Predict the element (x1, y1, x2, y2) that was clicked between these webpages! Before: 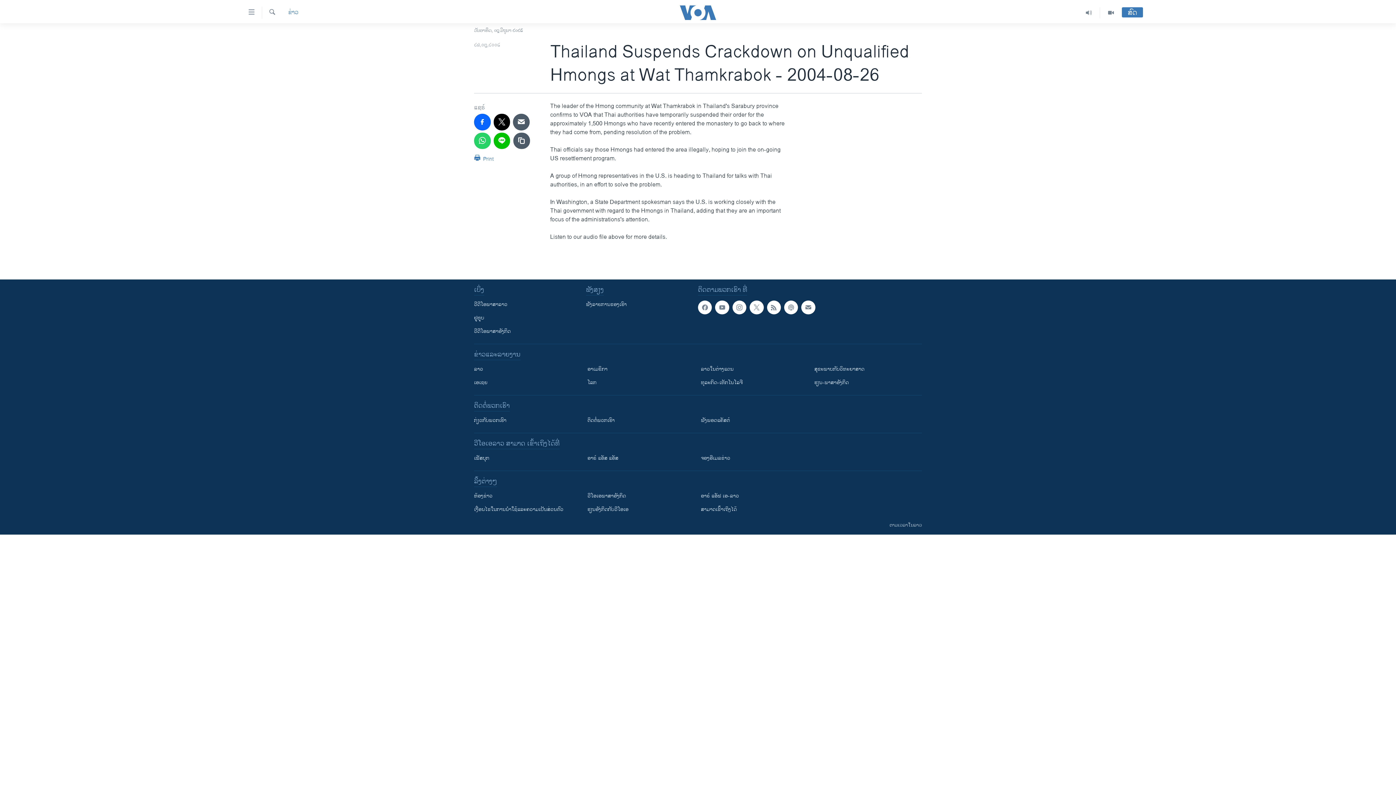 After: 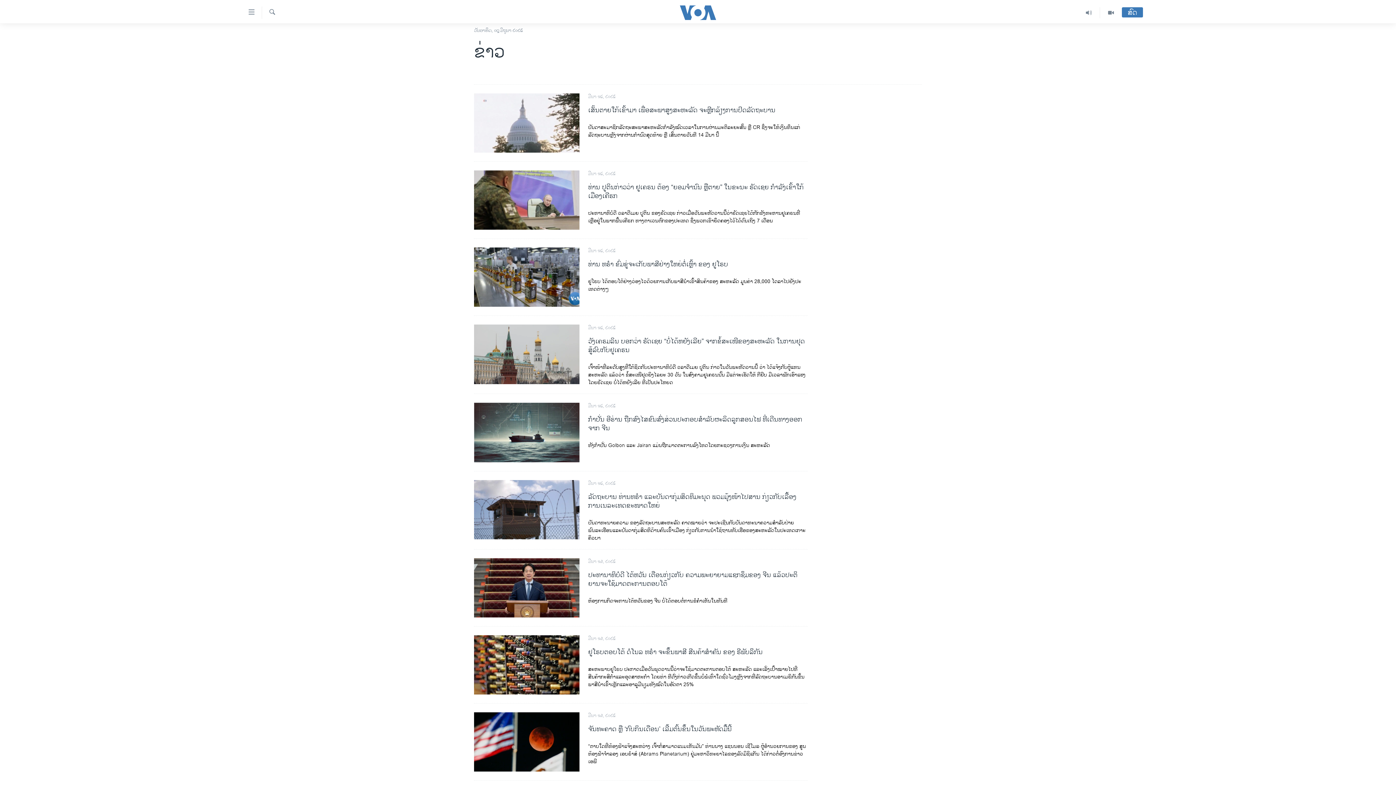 Action: bbox: (288, 8, 298, 16) label: ຂ່າວ